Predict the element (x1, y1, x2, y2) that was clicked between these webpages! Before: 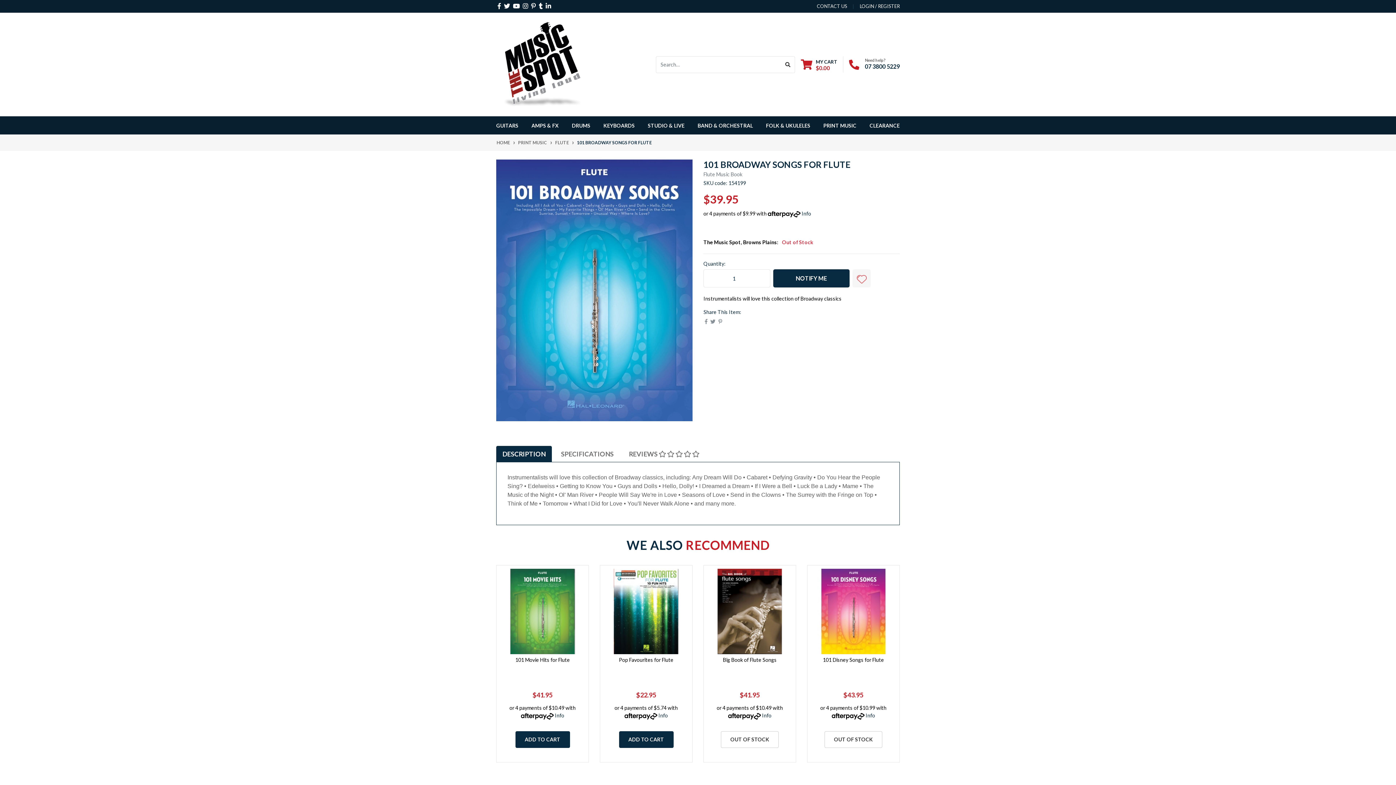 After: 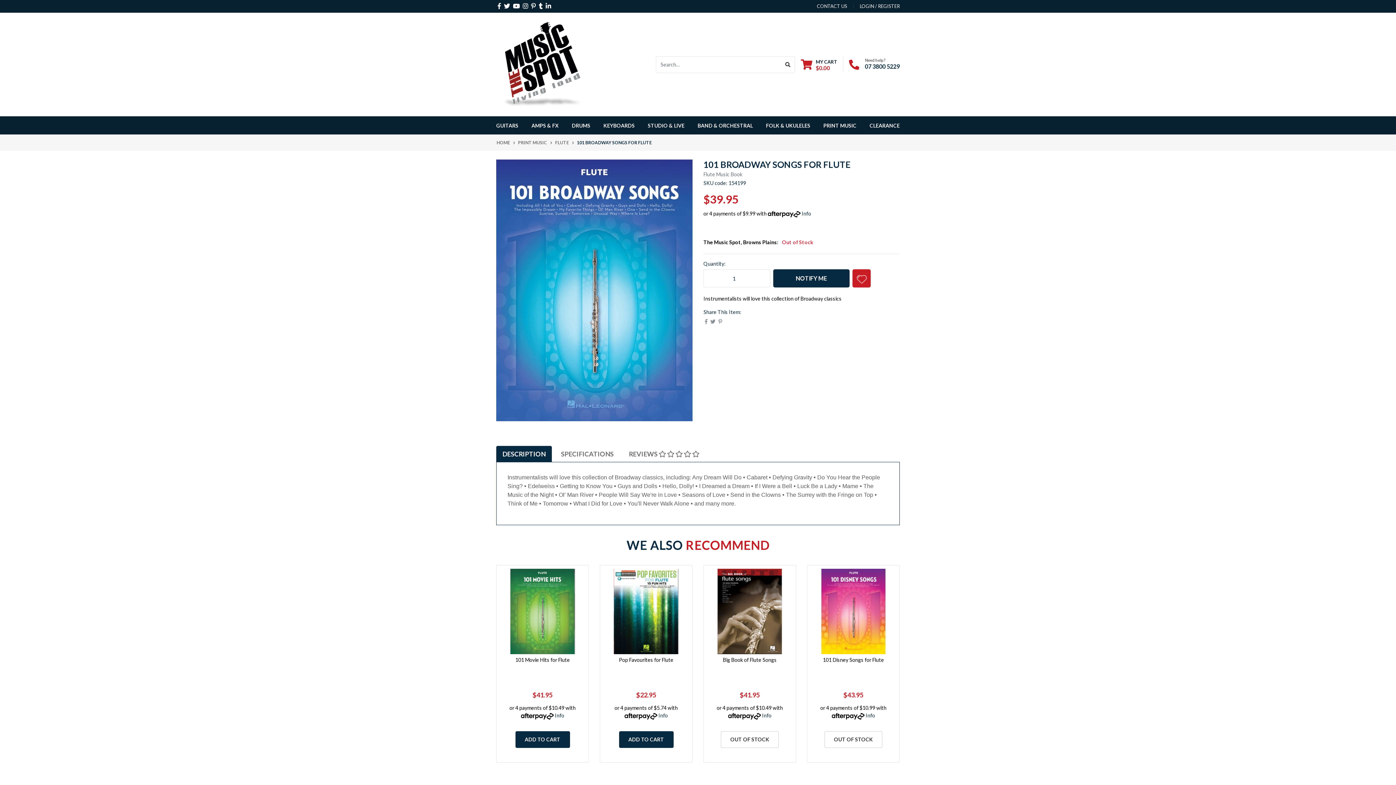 Action: bbox: (852, 269, 870, 287)